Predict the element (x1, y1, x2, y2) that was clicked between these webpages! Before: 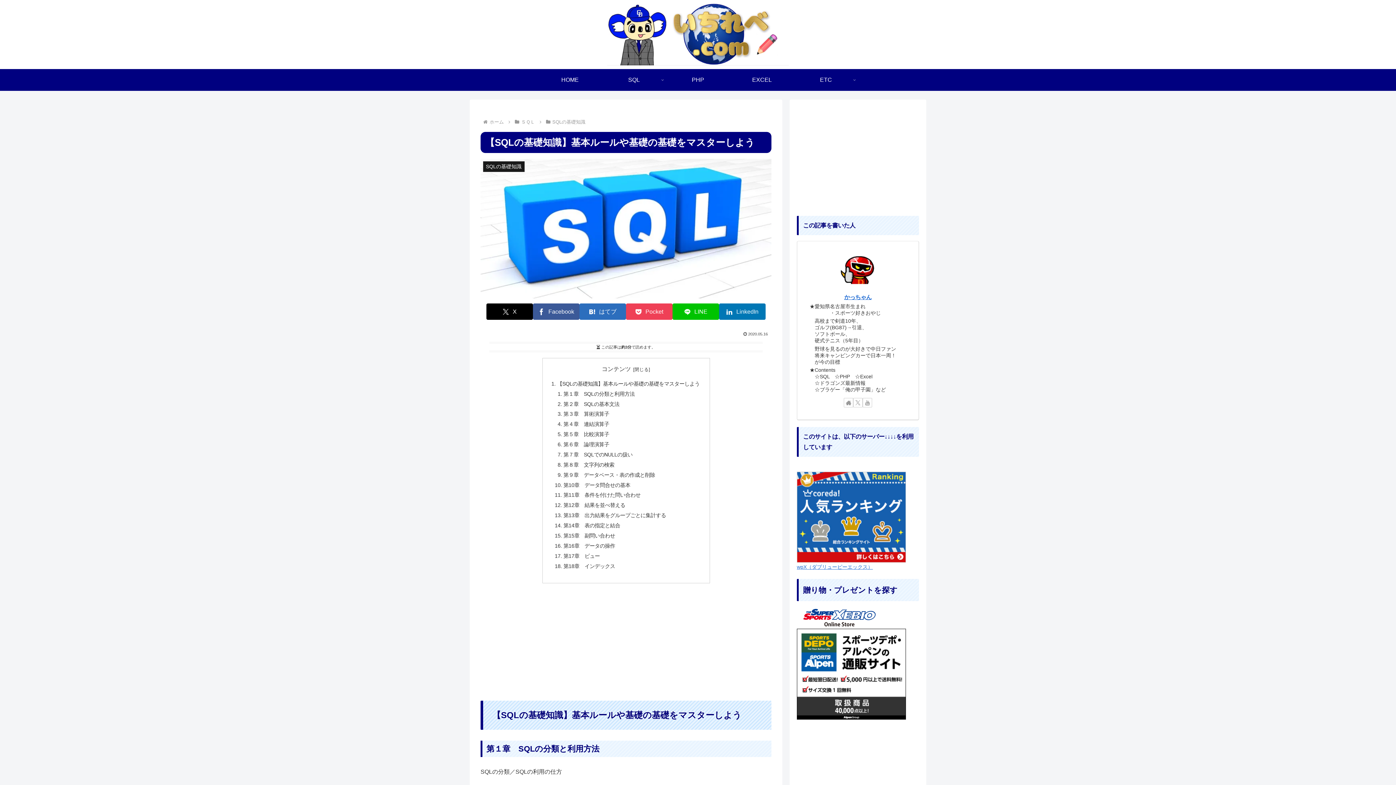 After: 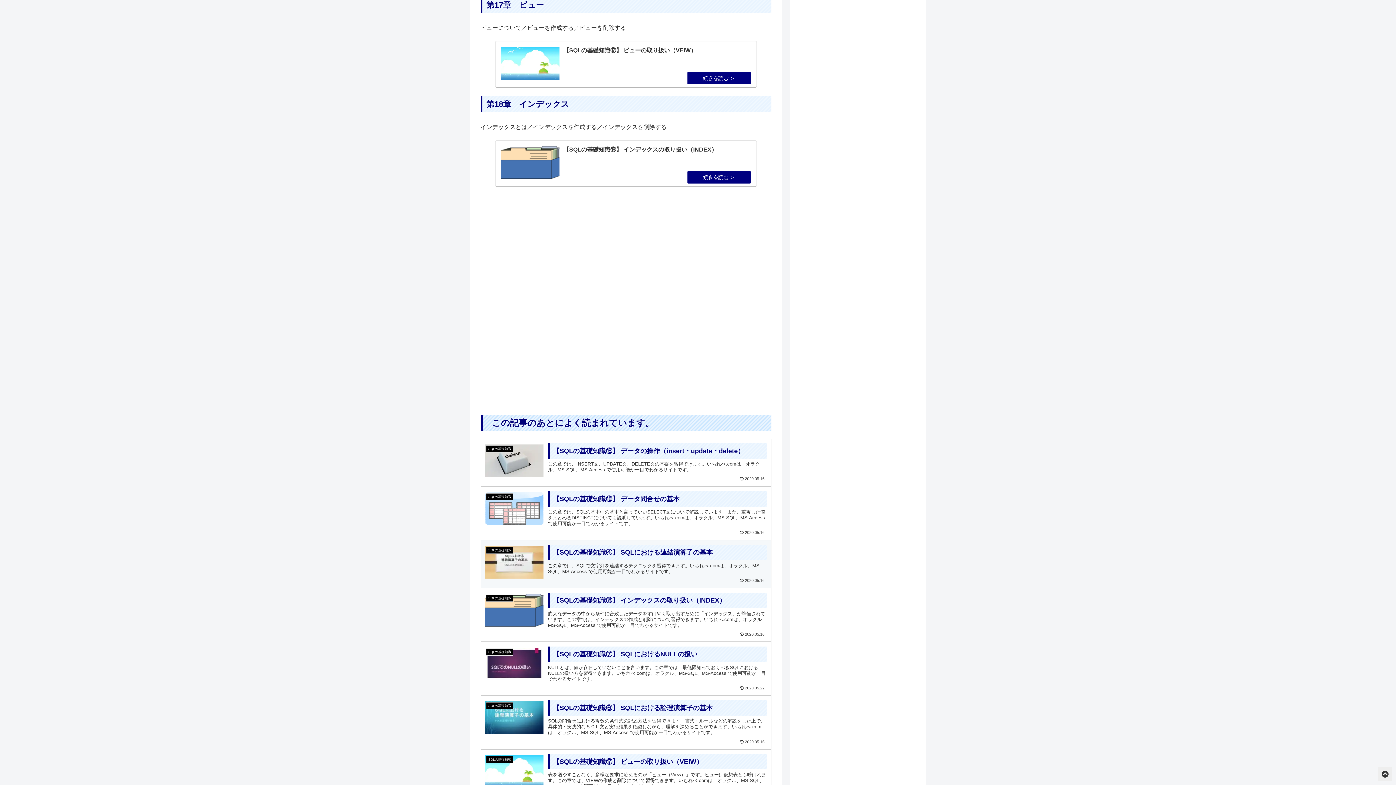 Action: label: 第17章　ビュー bbox: (563, 553, 600, 559)